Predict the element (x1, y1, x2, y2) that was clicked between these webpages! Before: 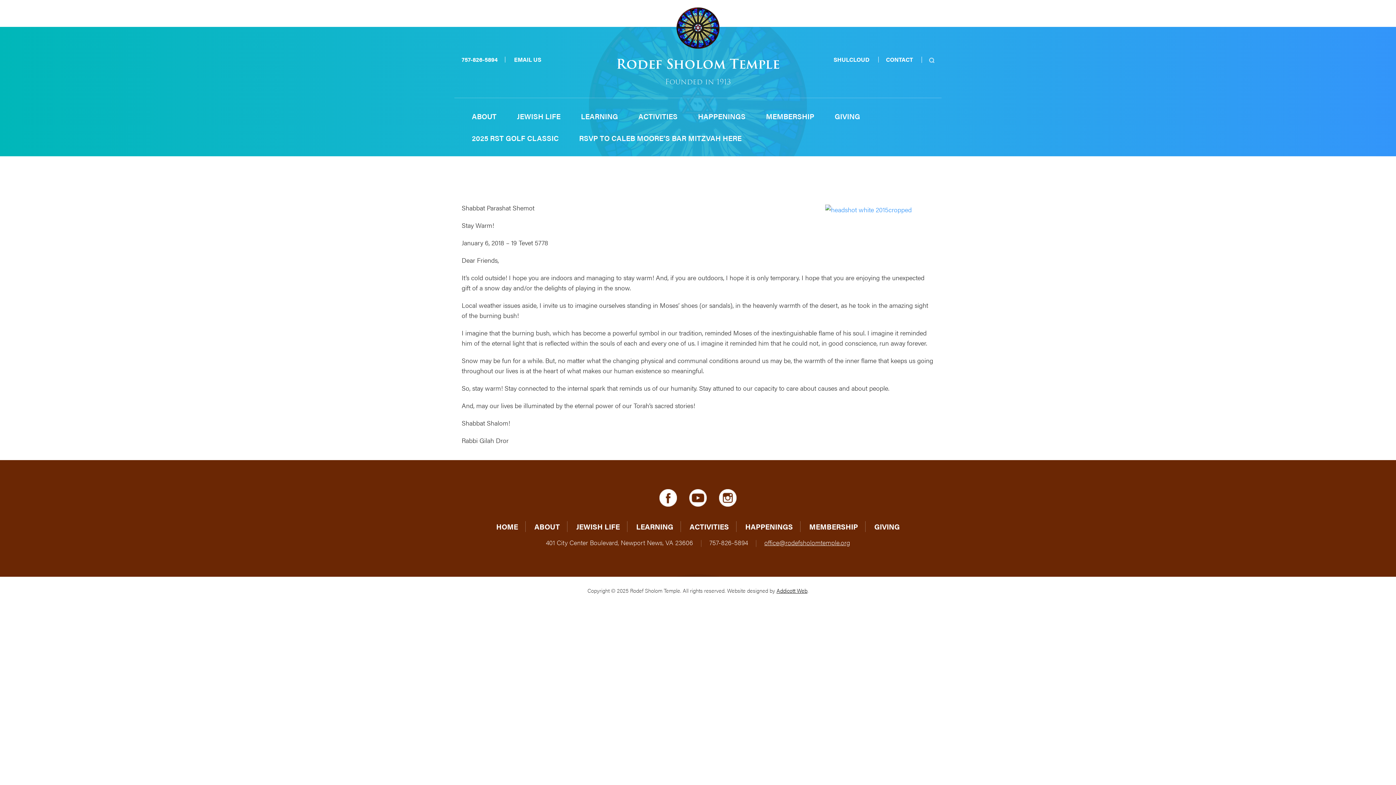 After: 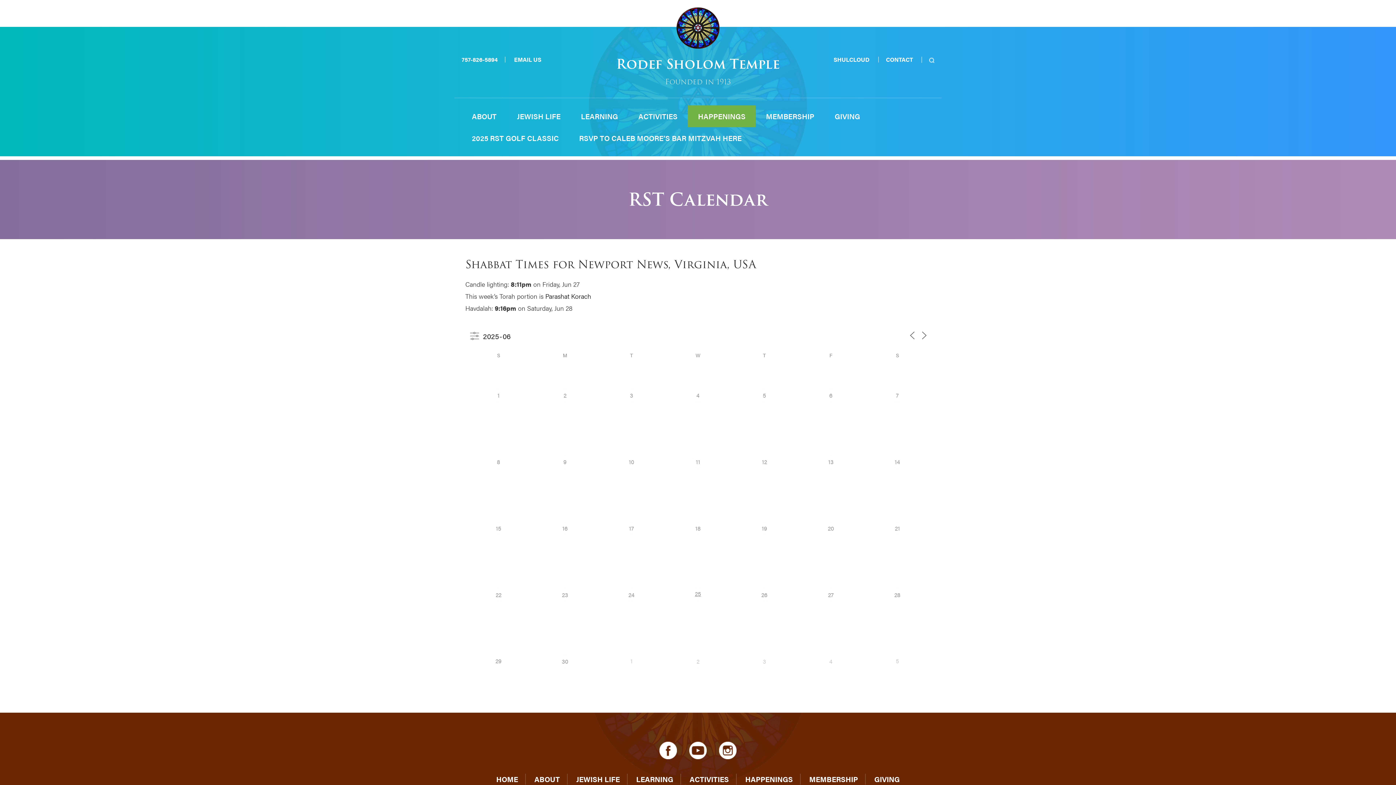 Action: label: HAPPENINGS bbox: (688, 105, 756, 127)